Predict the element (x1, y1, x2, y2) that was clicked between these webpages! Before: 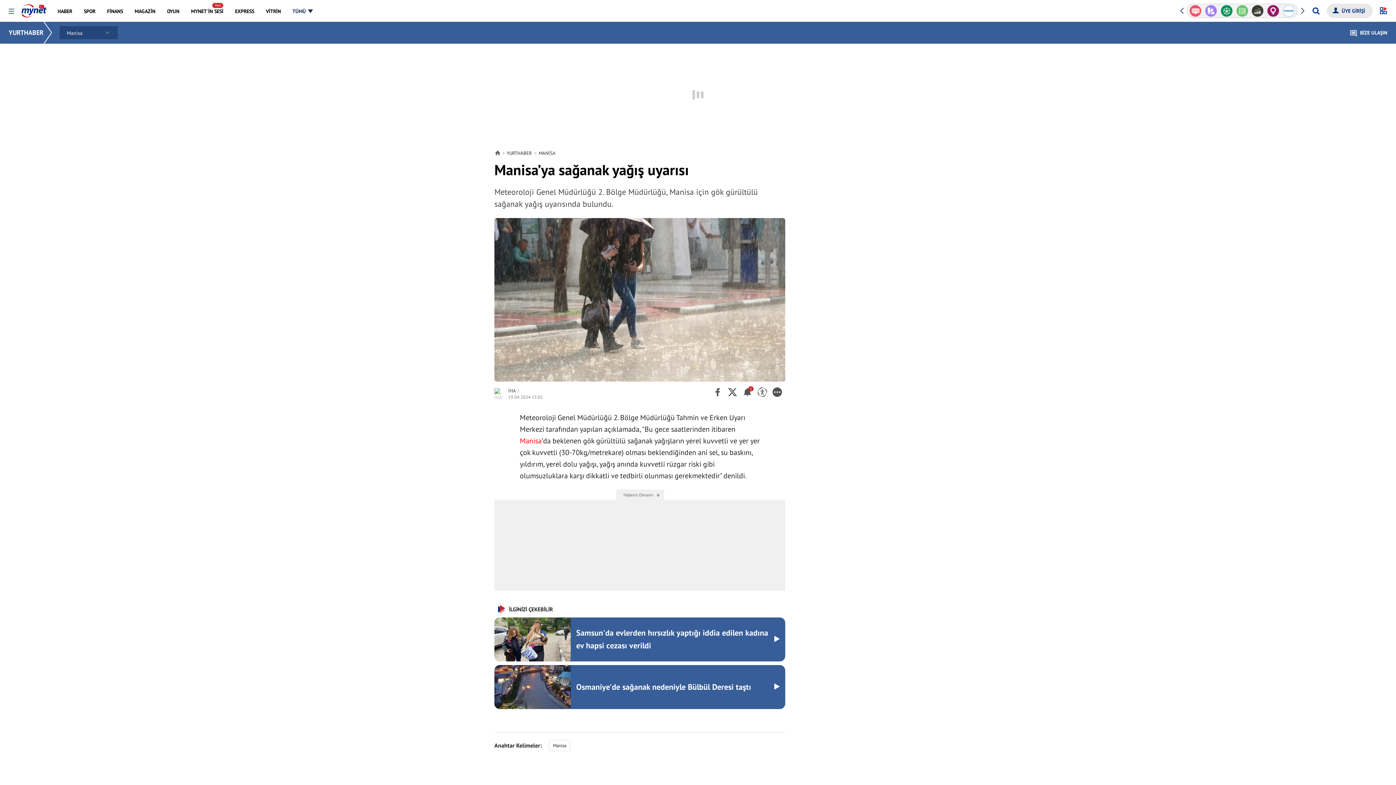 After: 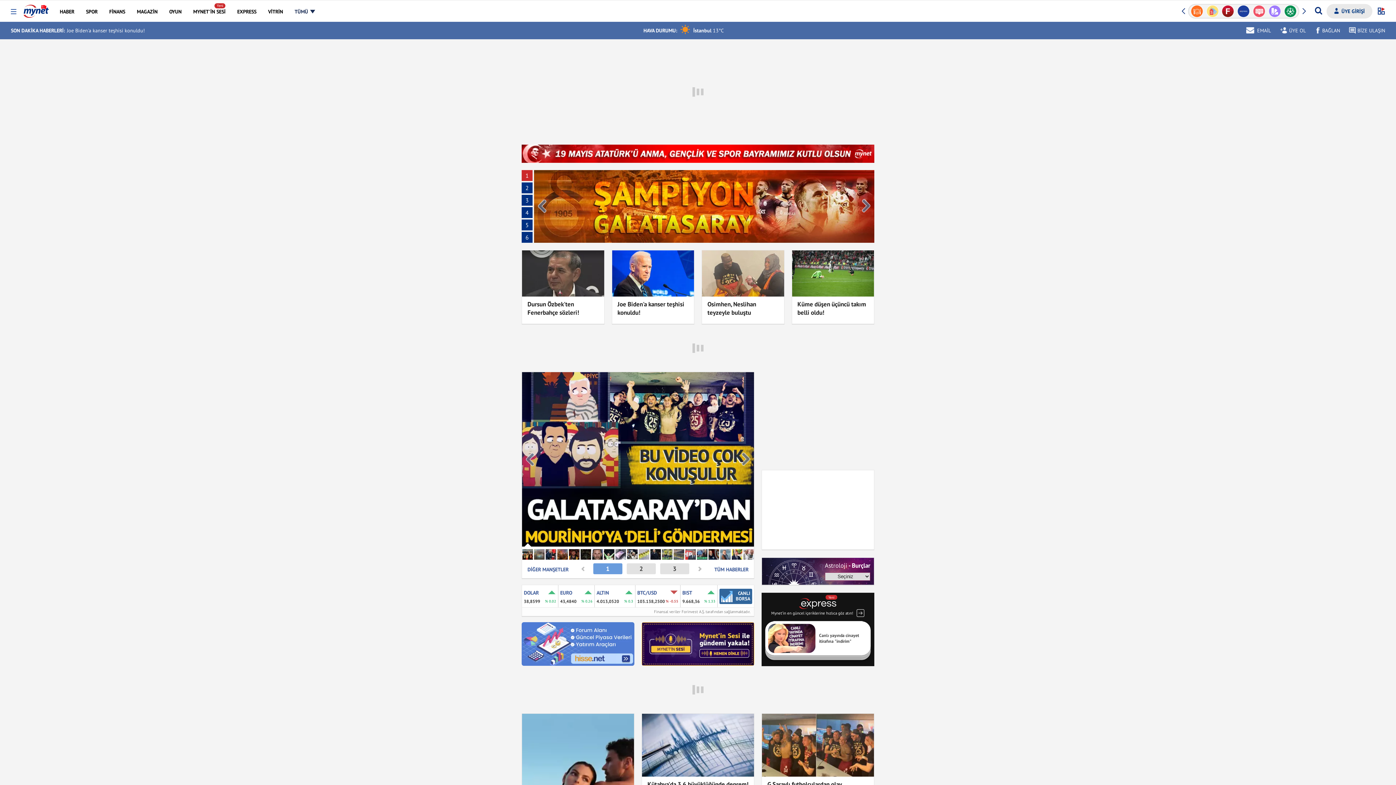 Action: bbox: (21, 0, 46, 17)